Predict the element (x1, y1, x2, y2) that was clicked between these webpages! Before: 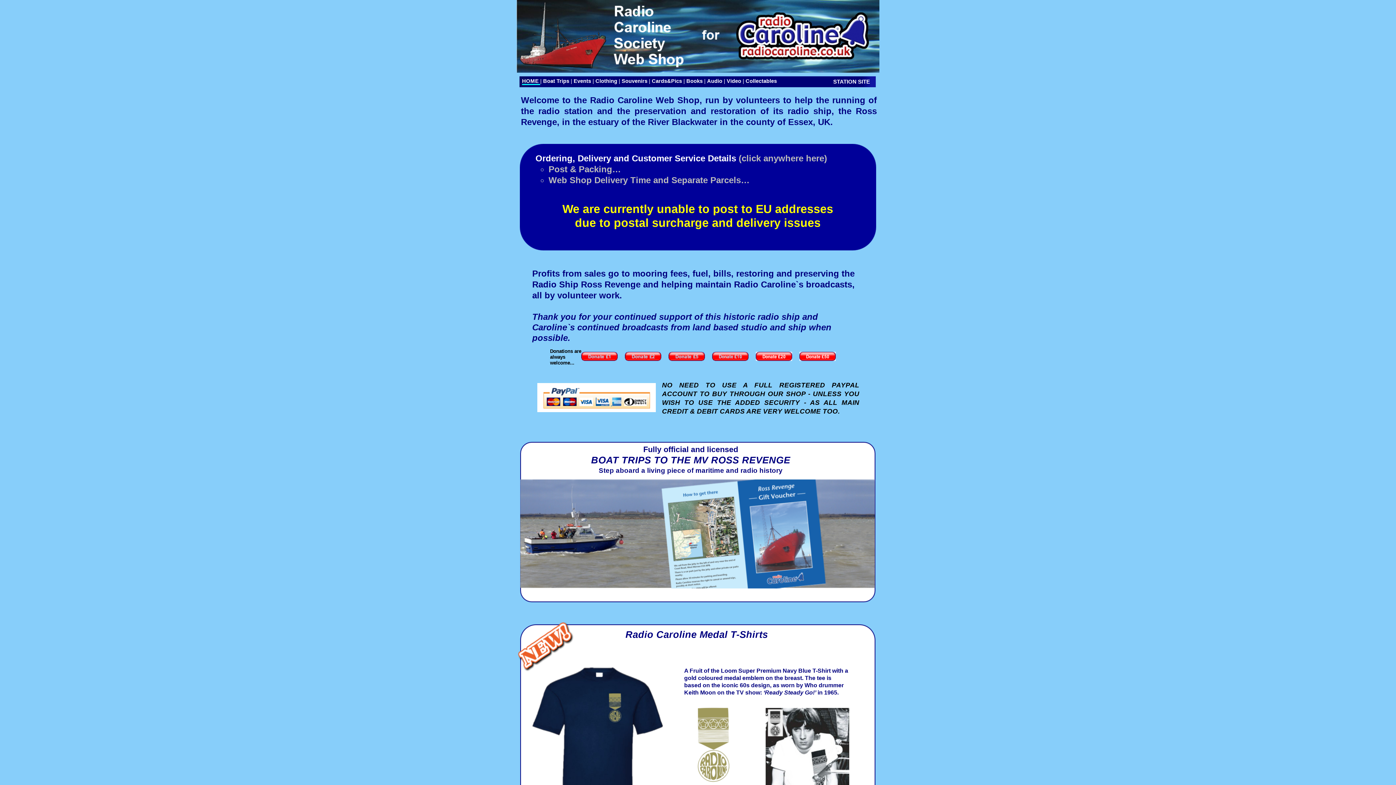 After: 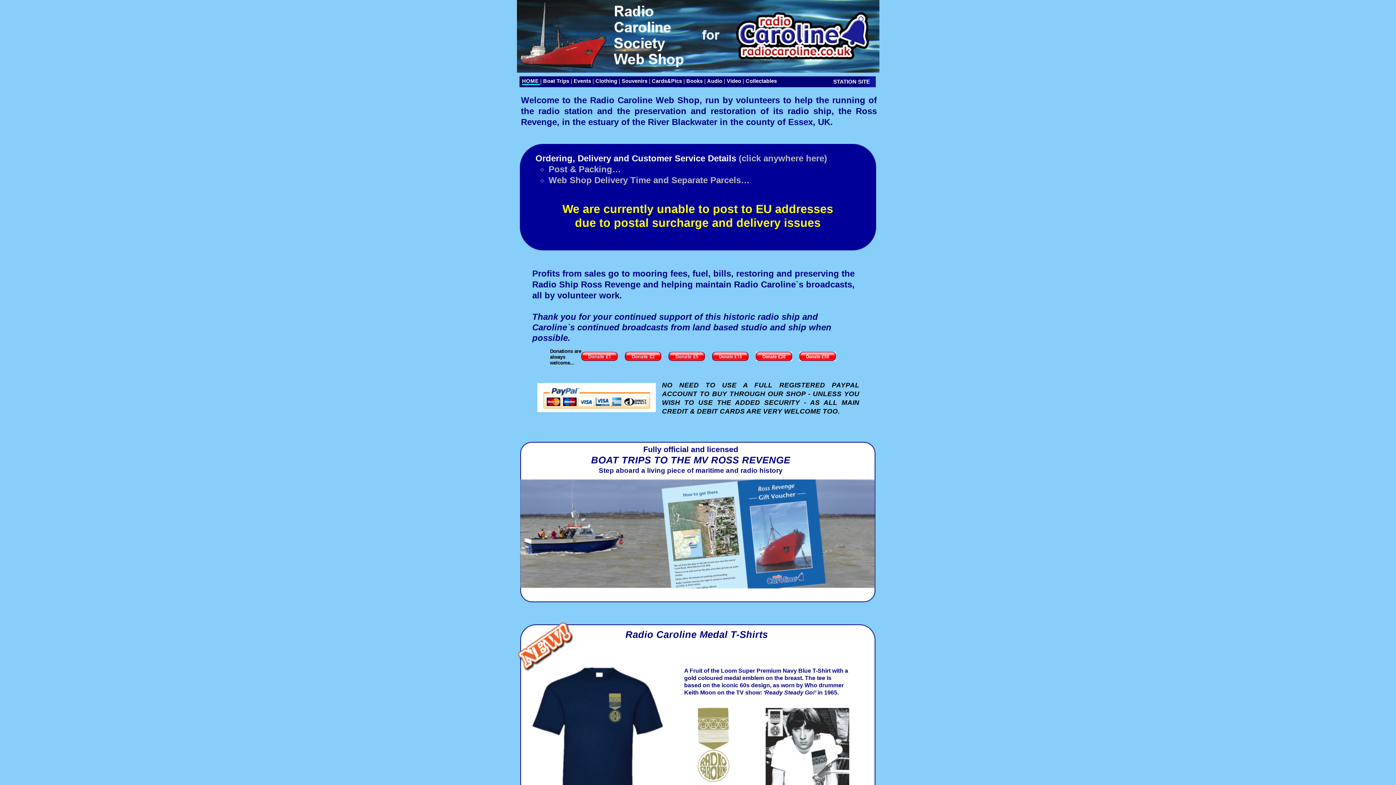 Action: label: HOME  bbox: (522, 78, 540, 85)